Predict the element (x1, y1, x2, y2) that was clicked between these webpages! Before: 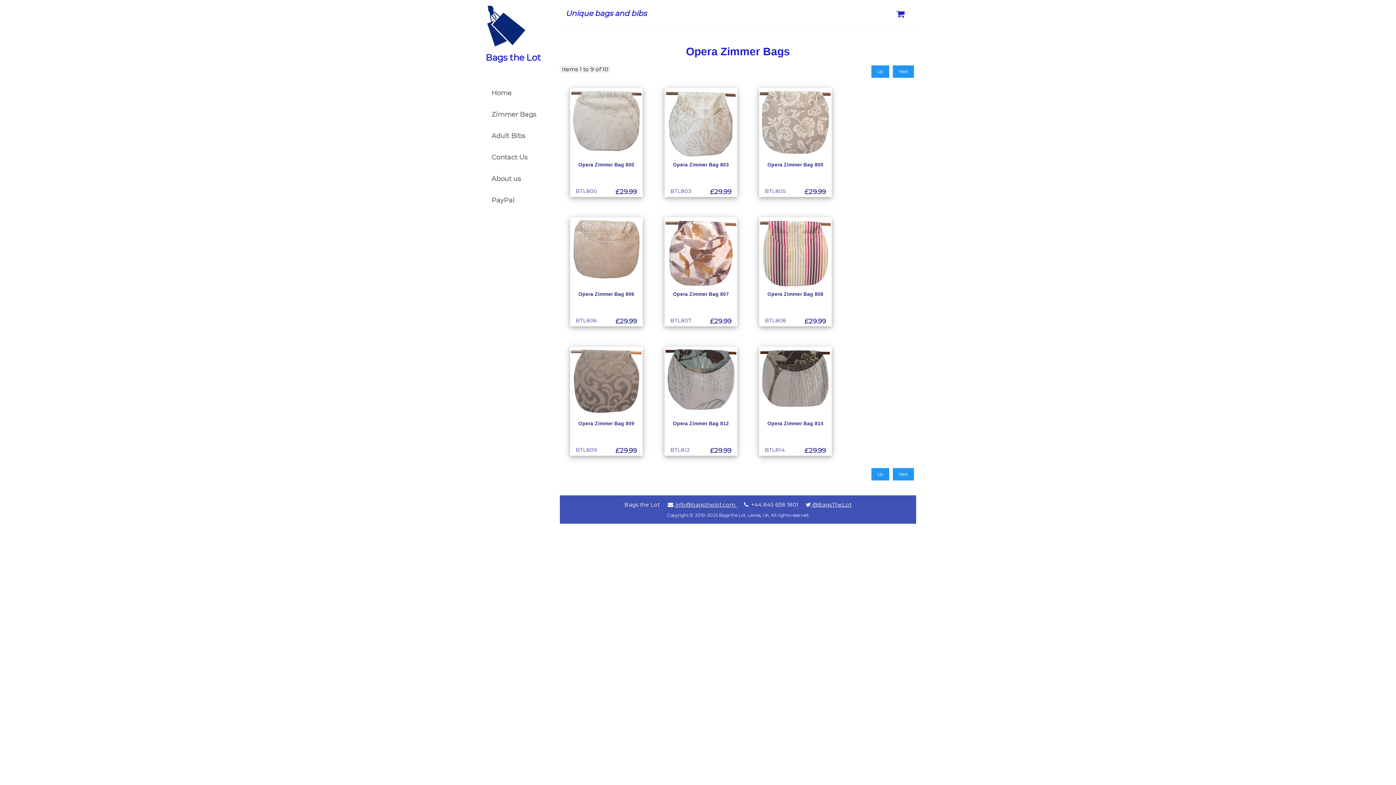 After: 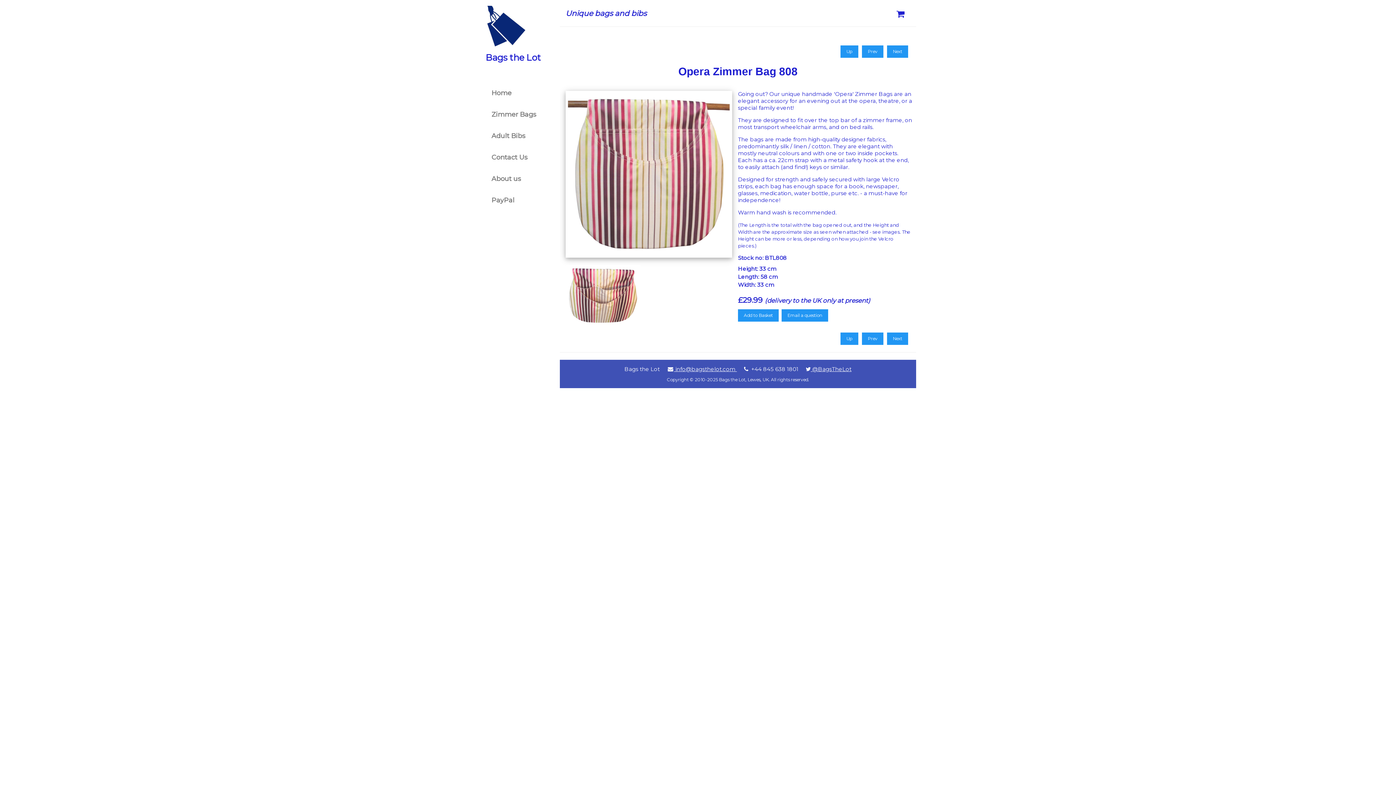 Action: bbox: (759, 249, 832, 326) label: Opera Zimmer Bag 808
BTL808
£29.99